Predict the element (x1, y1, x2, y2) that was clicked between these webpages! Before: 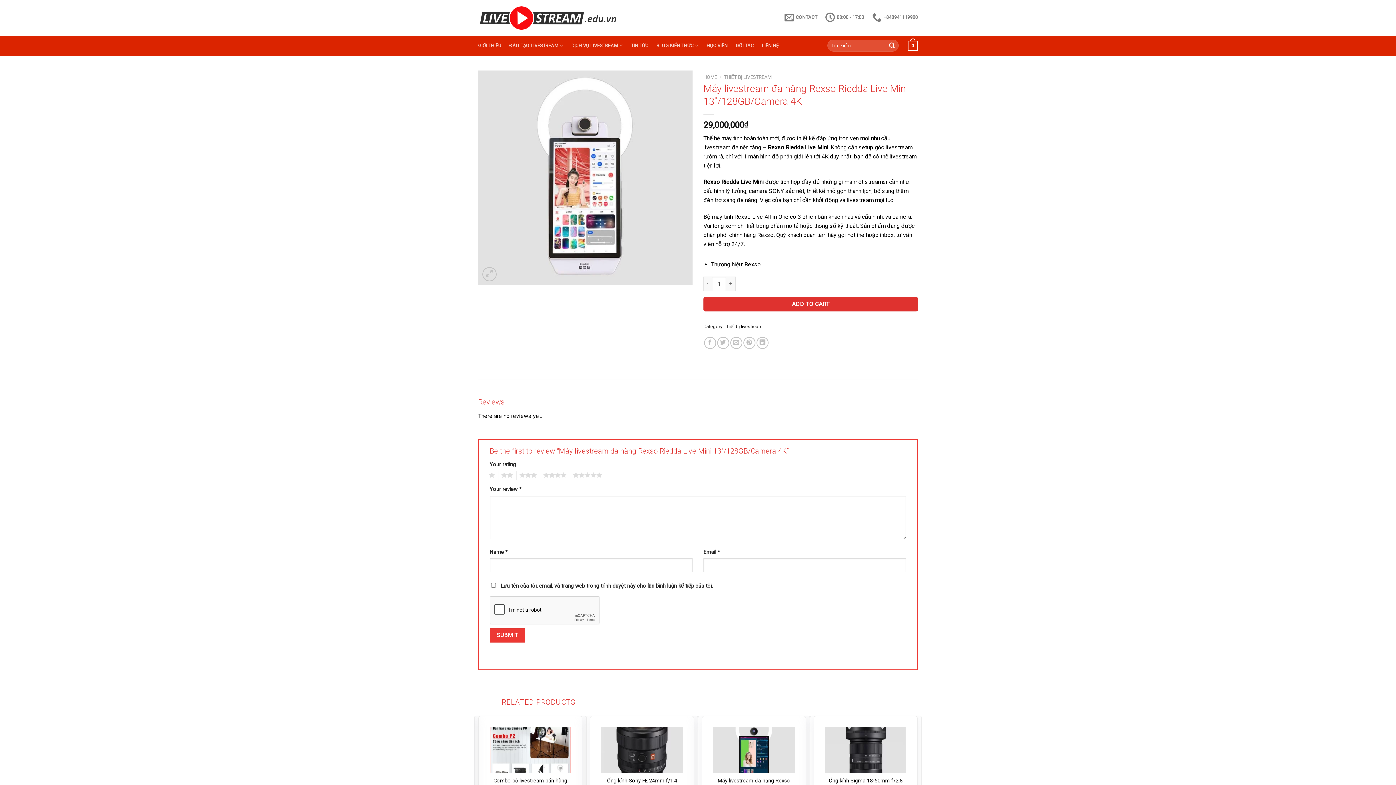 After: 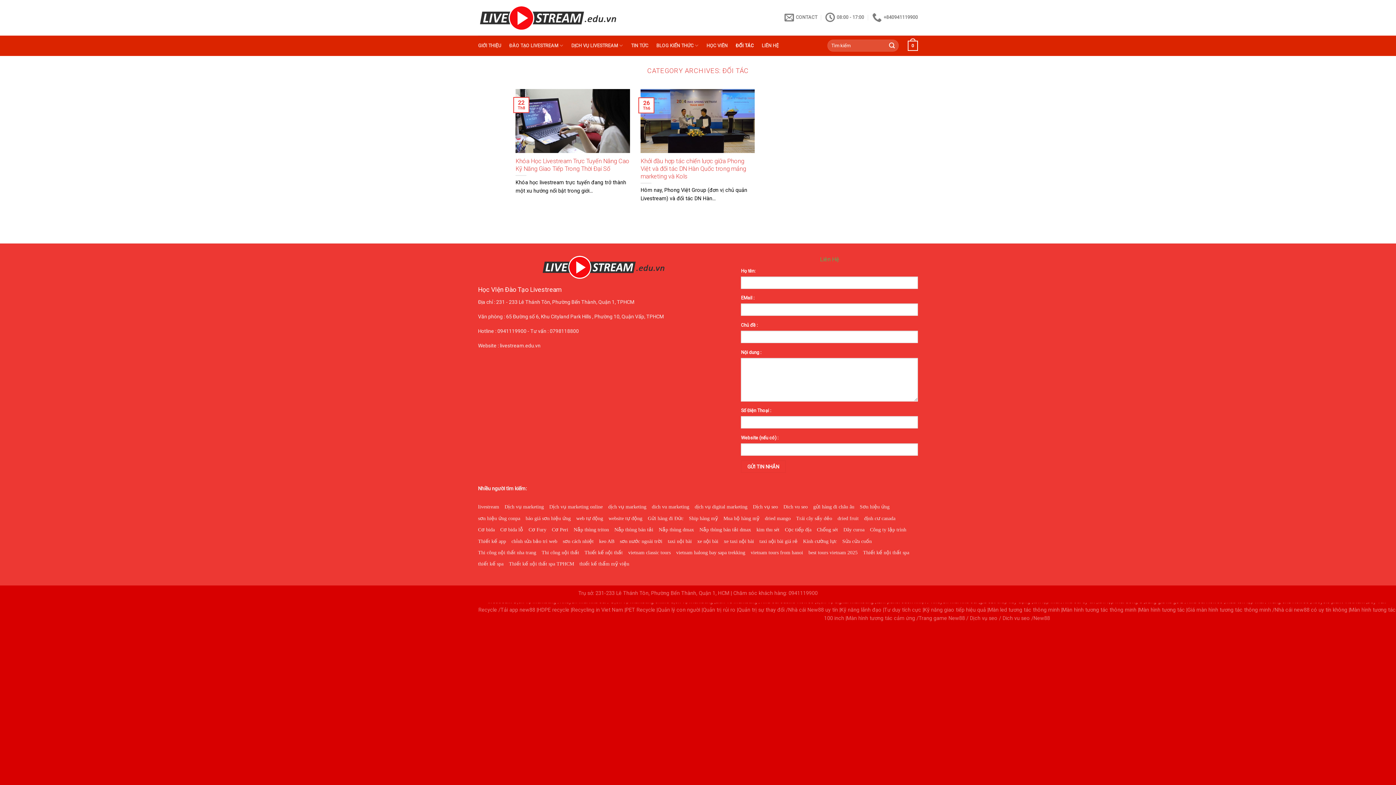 Action: label: ĐỐI TÁC bbox: (735, 39, 753, 52)